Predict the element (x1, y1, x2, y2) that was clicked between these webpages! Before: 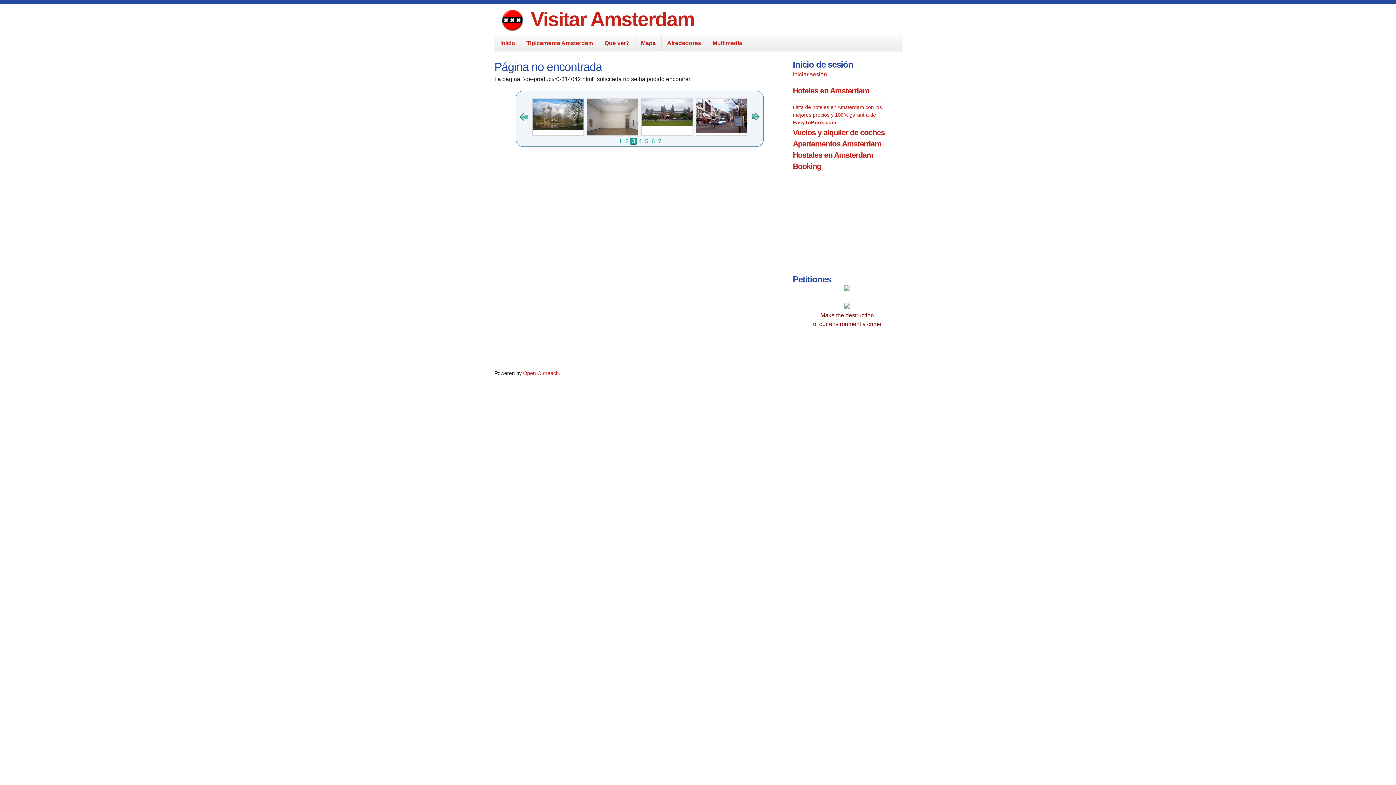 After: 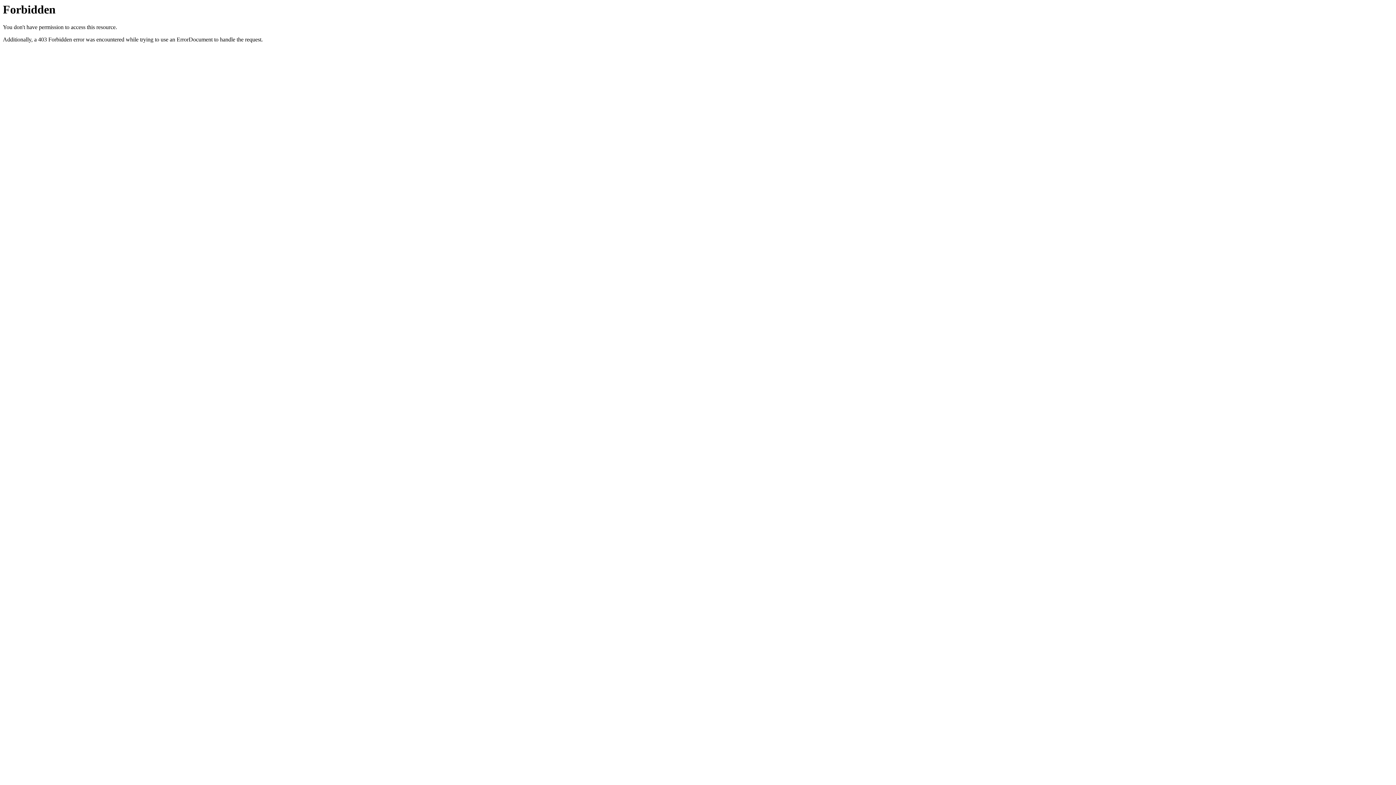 Action: bbox: (523, 370, 558, 376) label: Open Outreach